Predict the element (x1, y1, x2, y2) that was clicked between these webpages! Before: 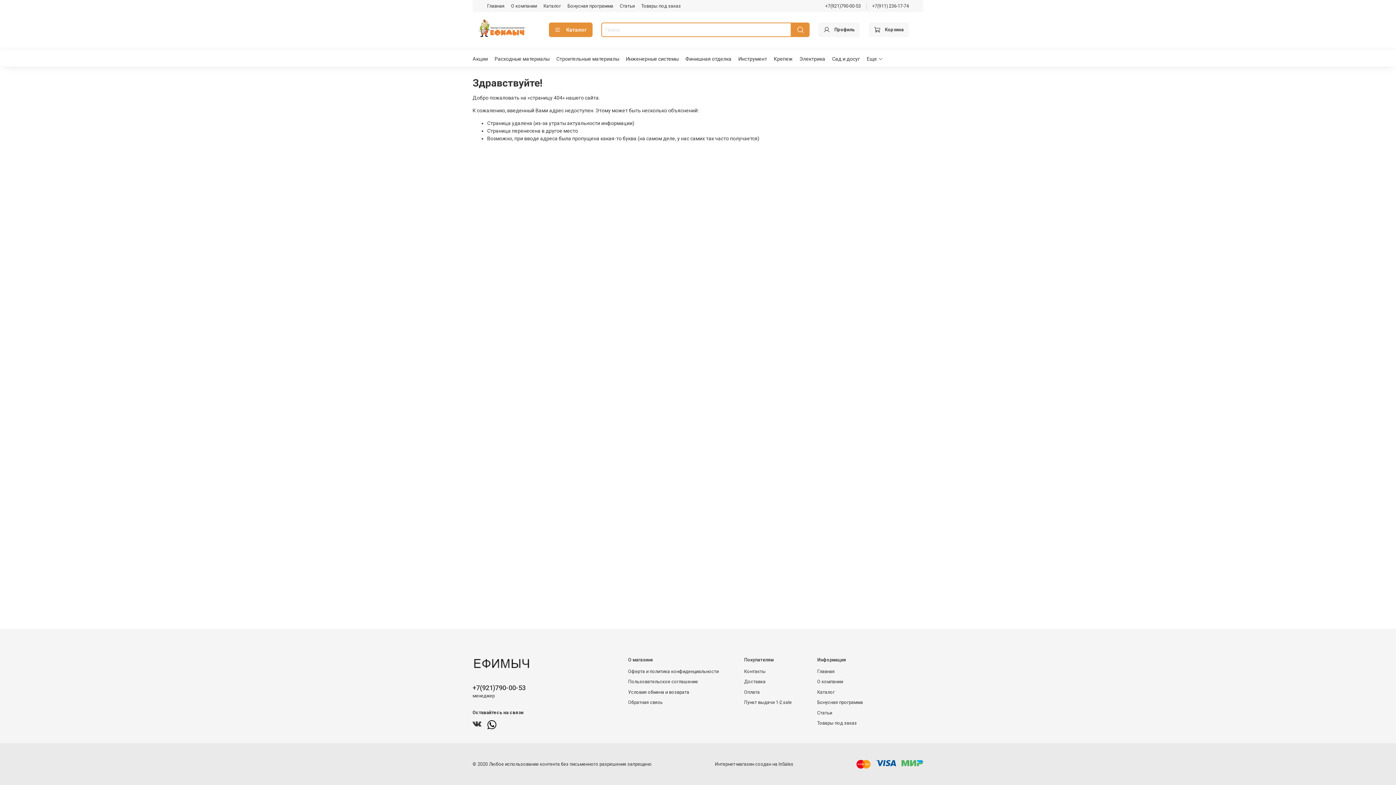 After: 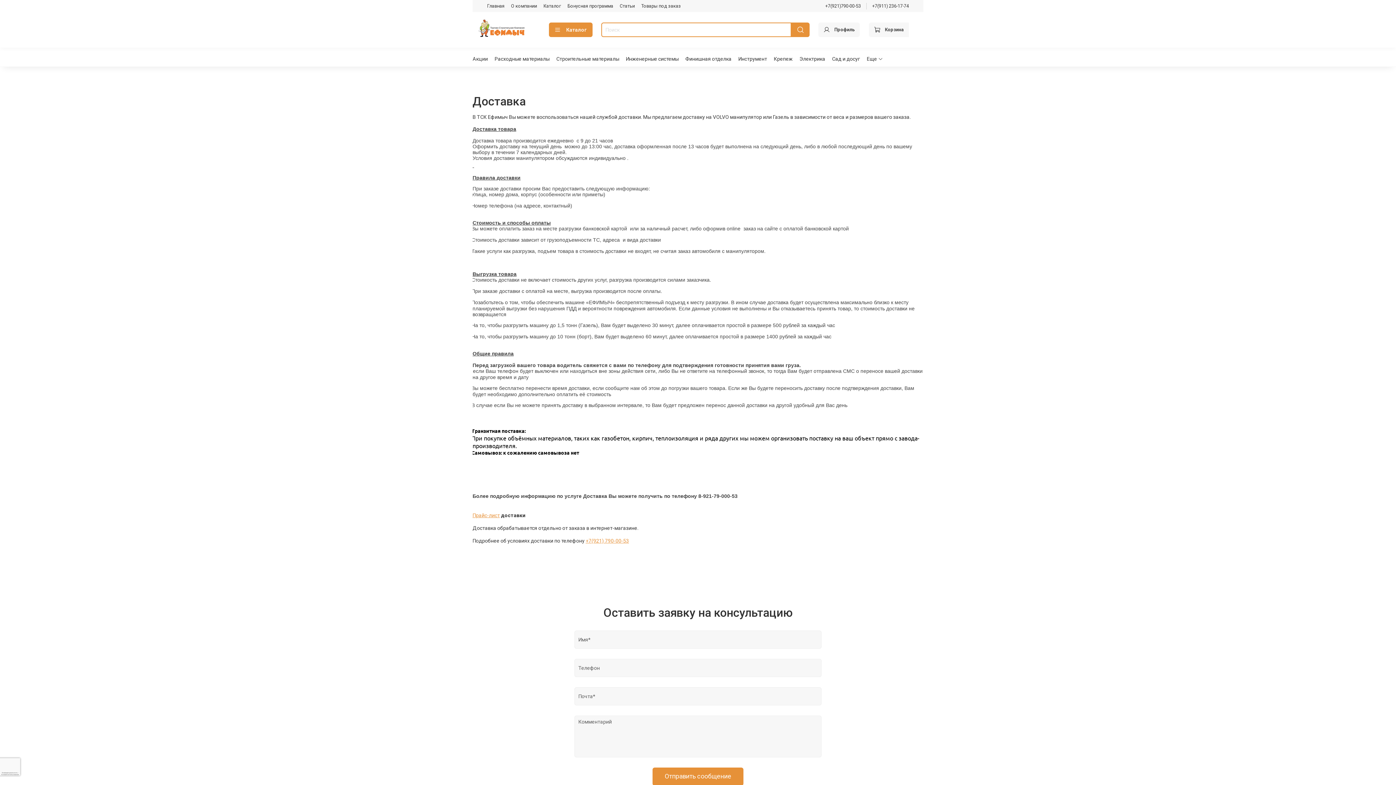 Action: label: Доставка bbox: (744, 678, 792, 685)